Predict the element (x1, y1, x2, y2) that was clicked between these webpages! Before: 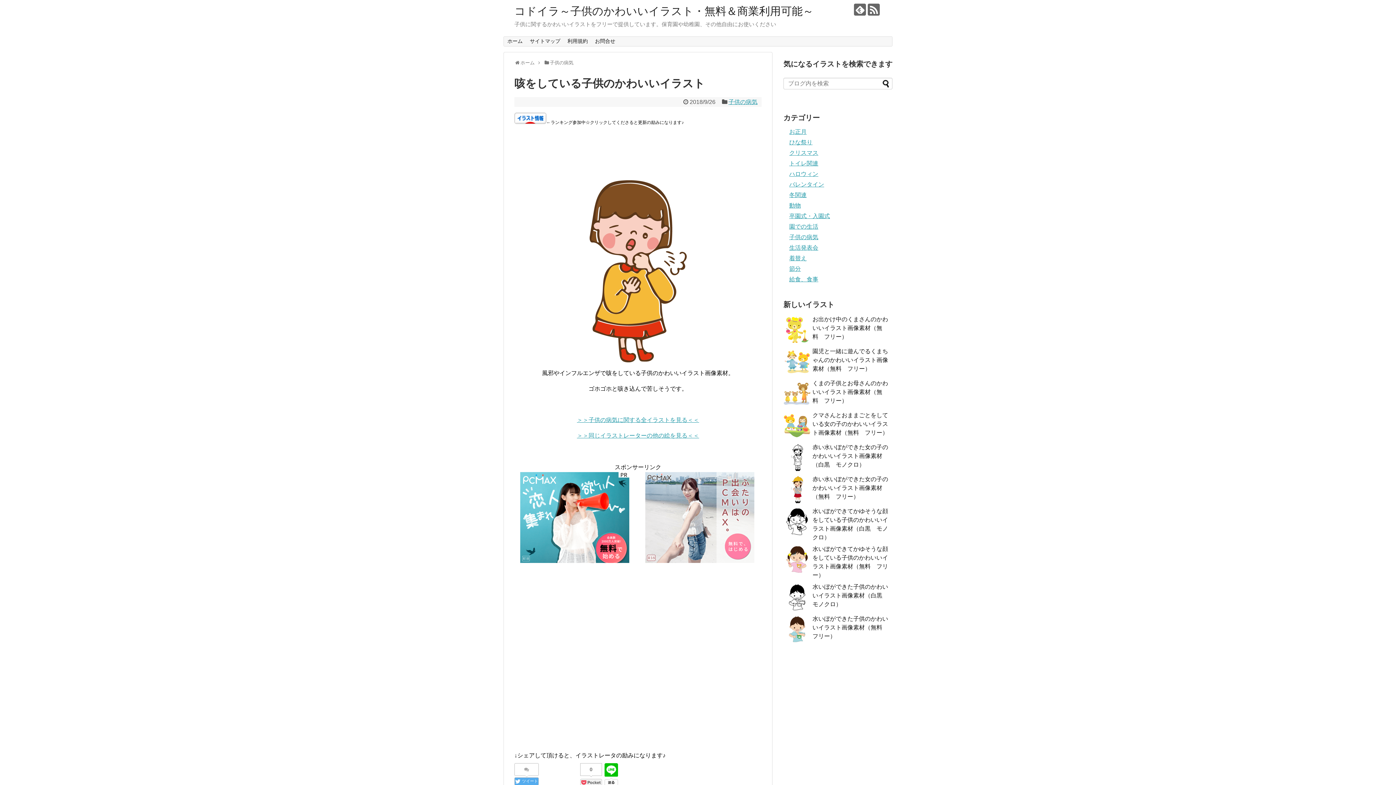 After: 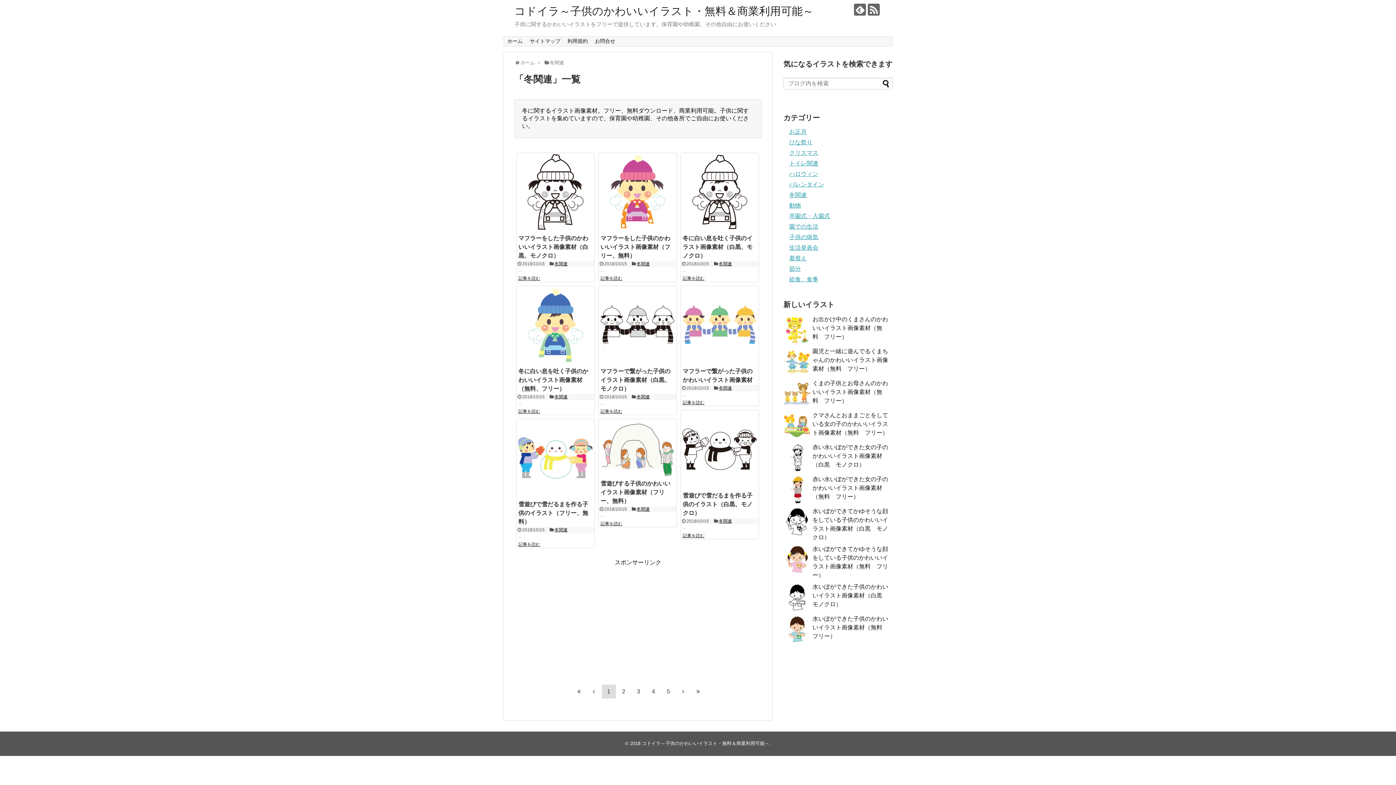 Action: label: 冬関連 bbox: (789, 192, 806, 198)